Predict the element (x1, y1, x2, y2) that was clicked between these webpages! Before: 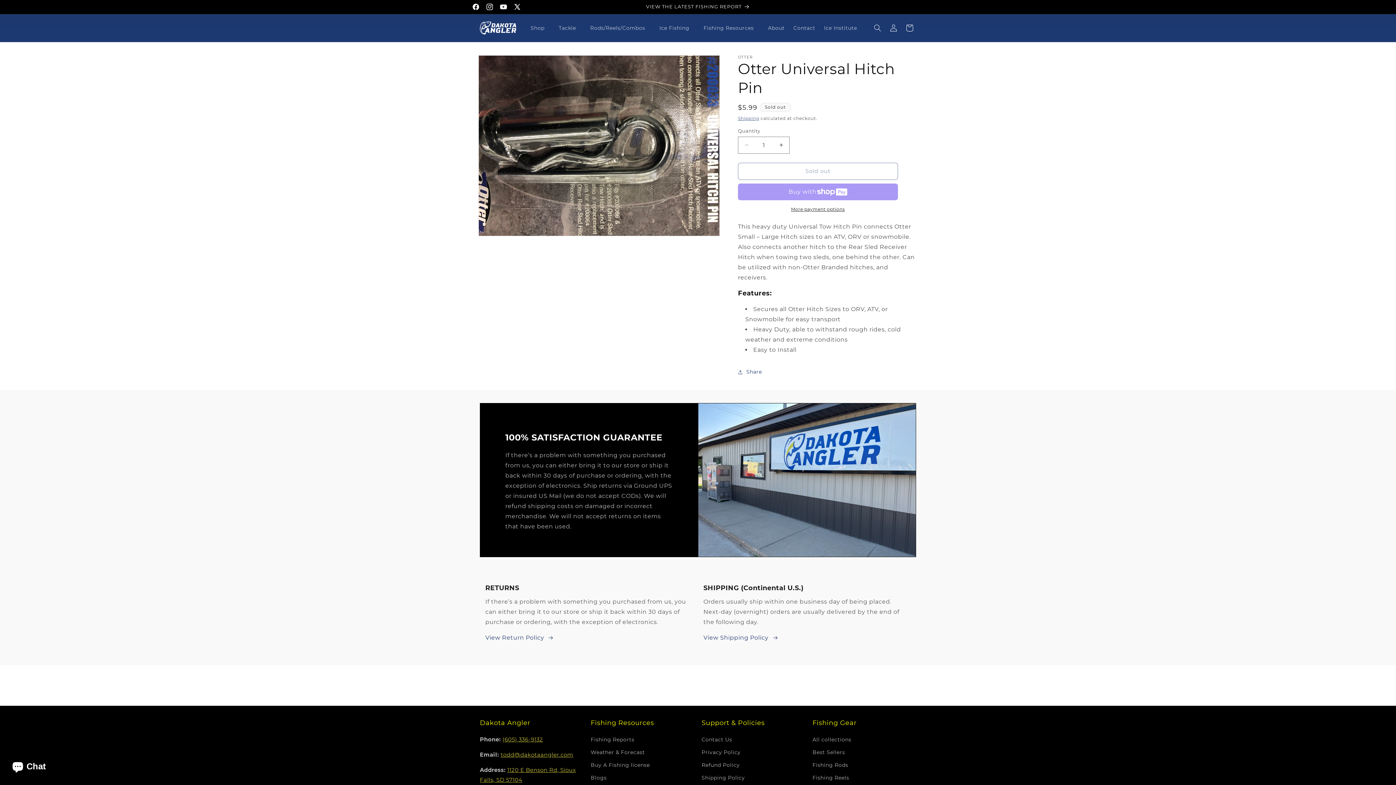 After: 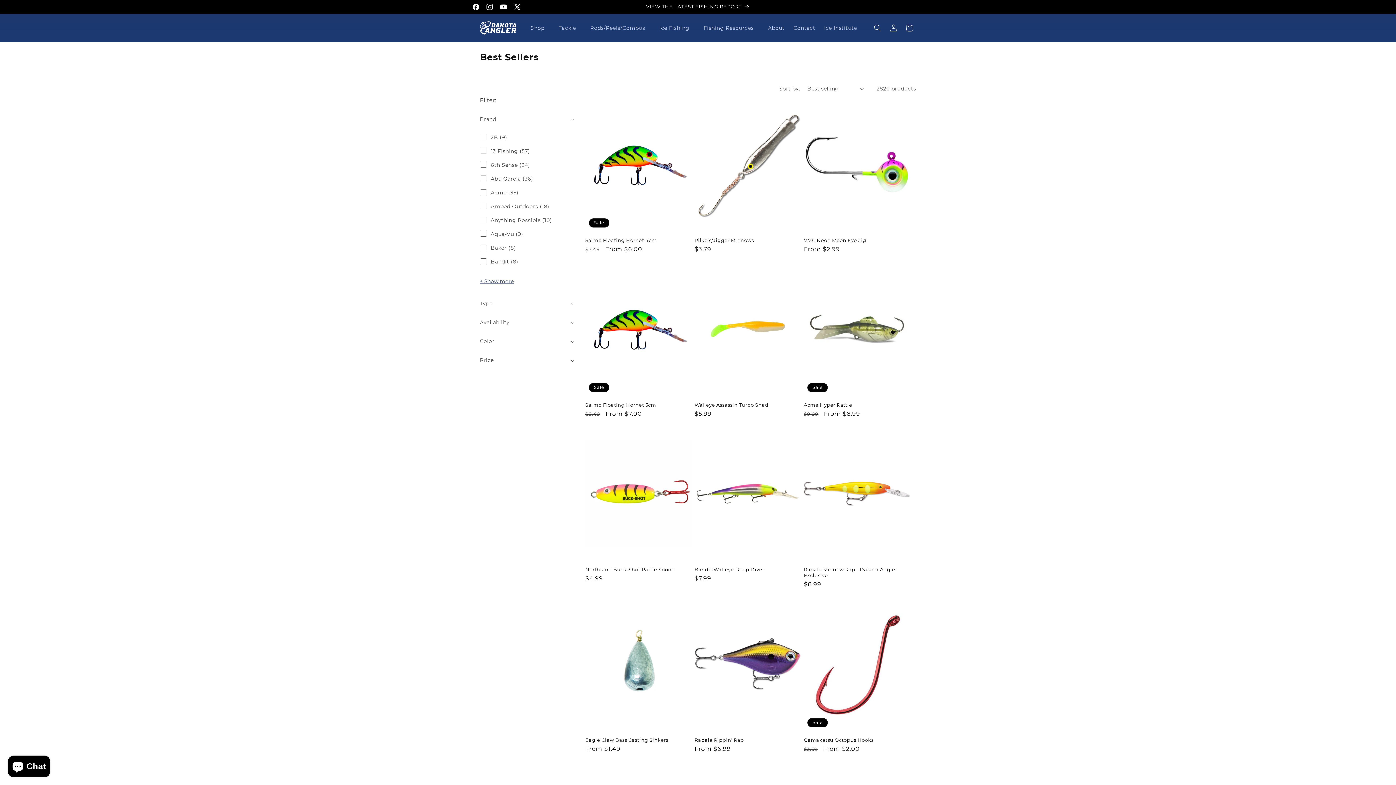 Action: bbox: (812, 746, 845, 759) label: Best Sellers